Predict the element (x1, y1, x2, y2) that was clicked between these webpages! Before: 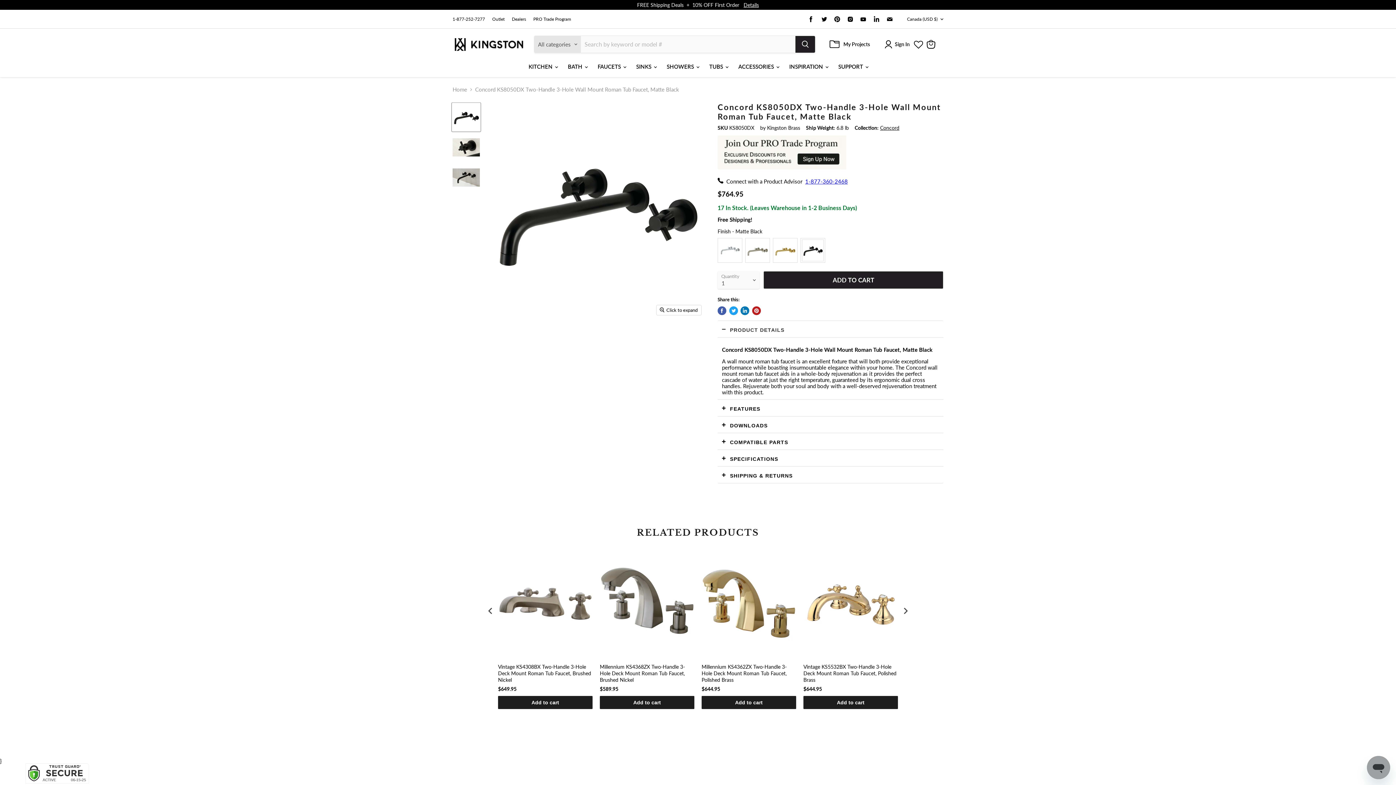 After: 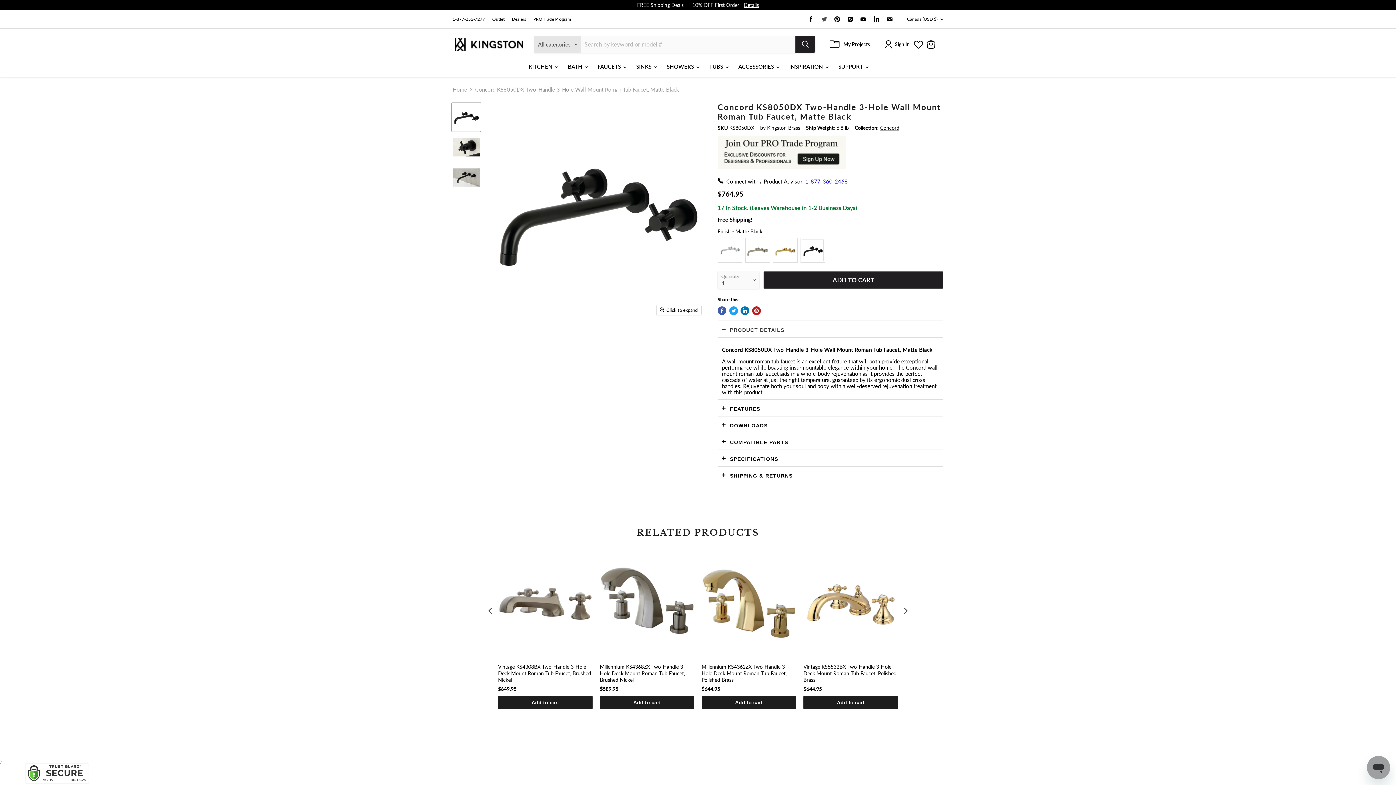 Action: bbox: (819, 14, 829, 24) label: Find us on Twitter